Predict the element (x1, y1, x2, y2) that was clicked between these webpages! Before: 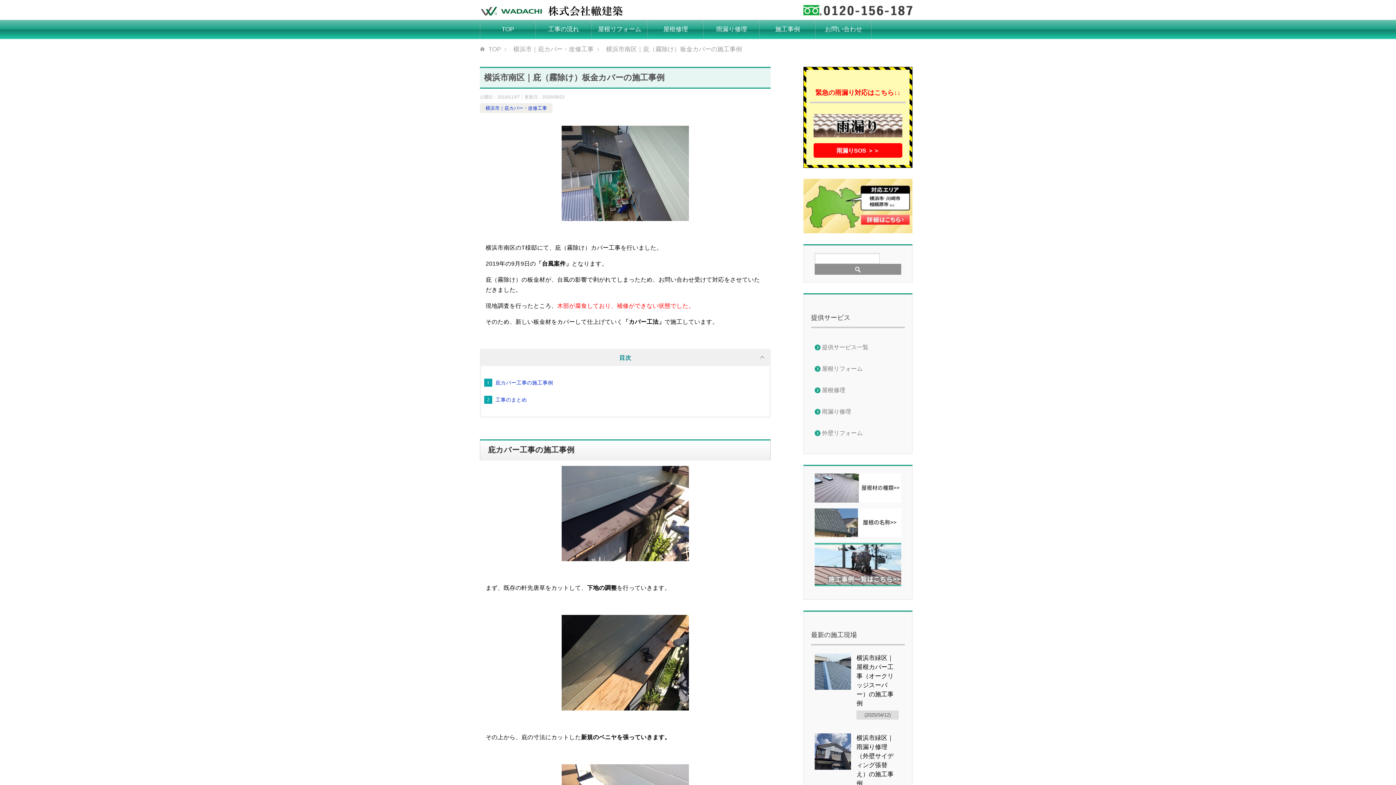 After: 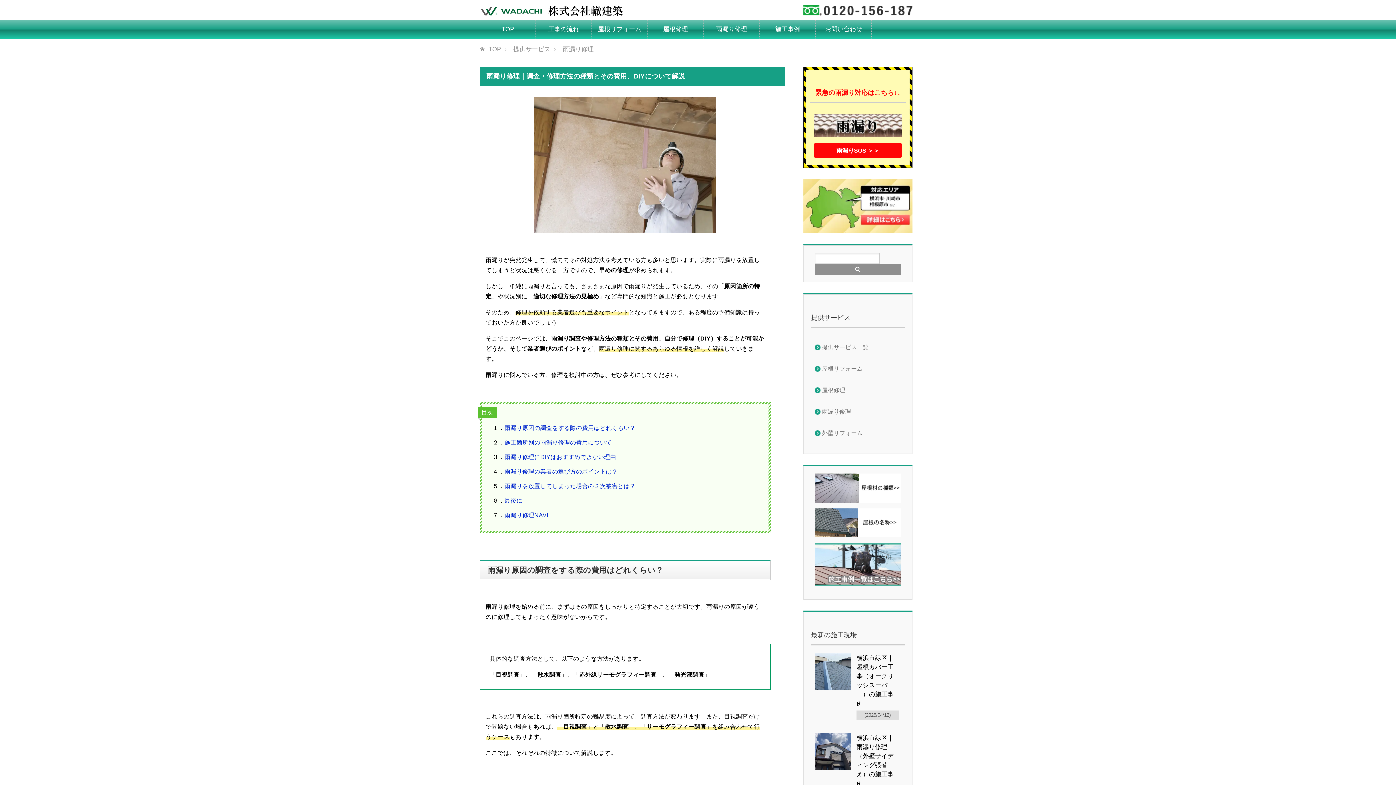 Action: bbox: (704, 20, 760, 38) label: 雨漏り修理